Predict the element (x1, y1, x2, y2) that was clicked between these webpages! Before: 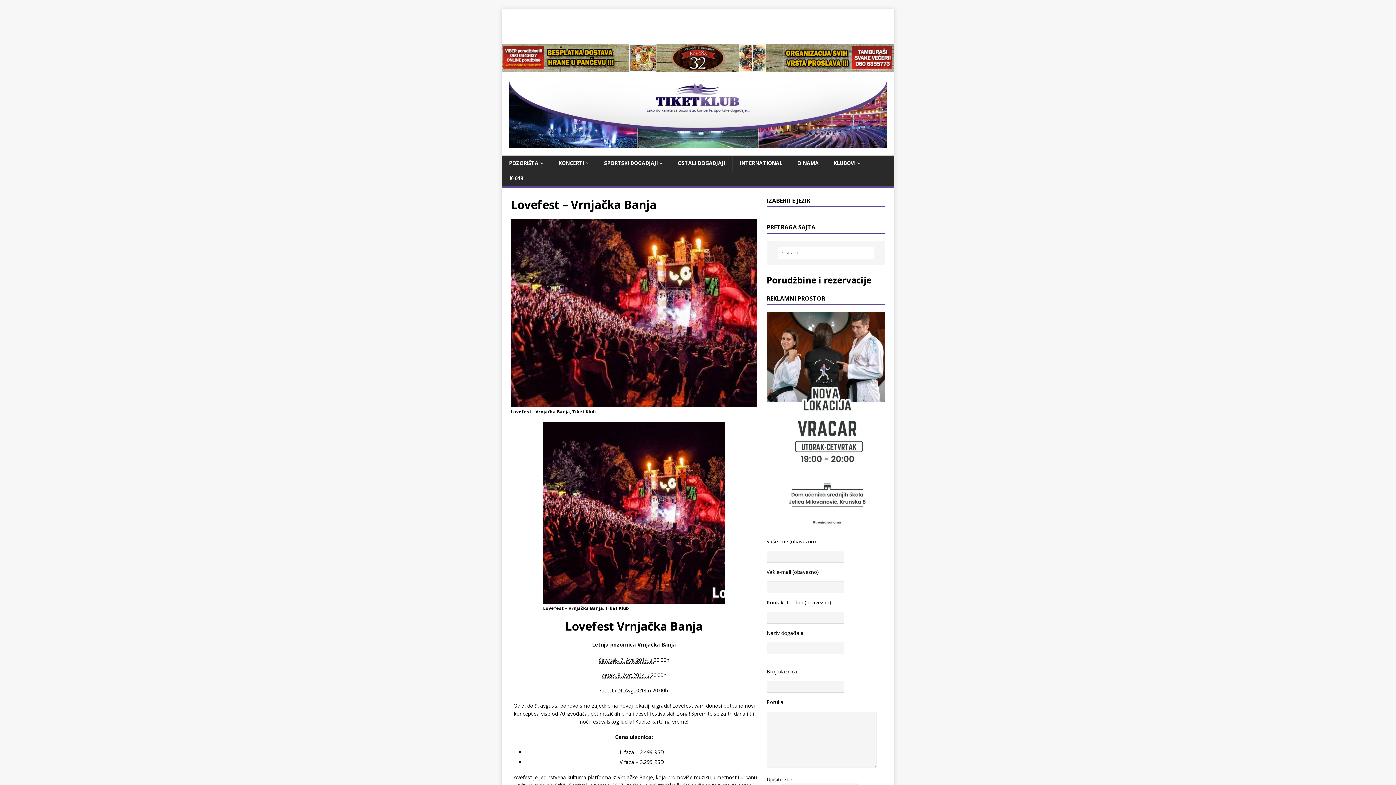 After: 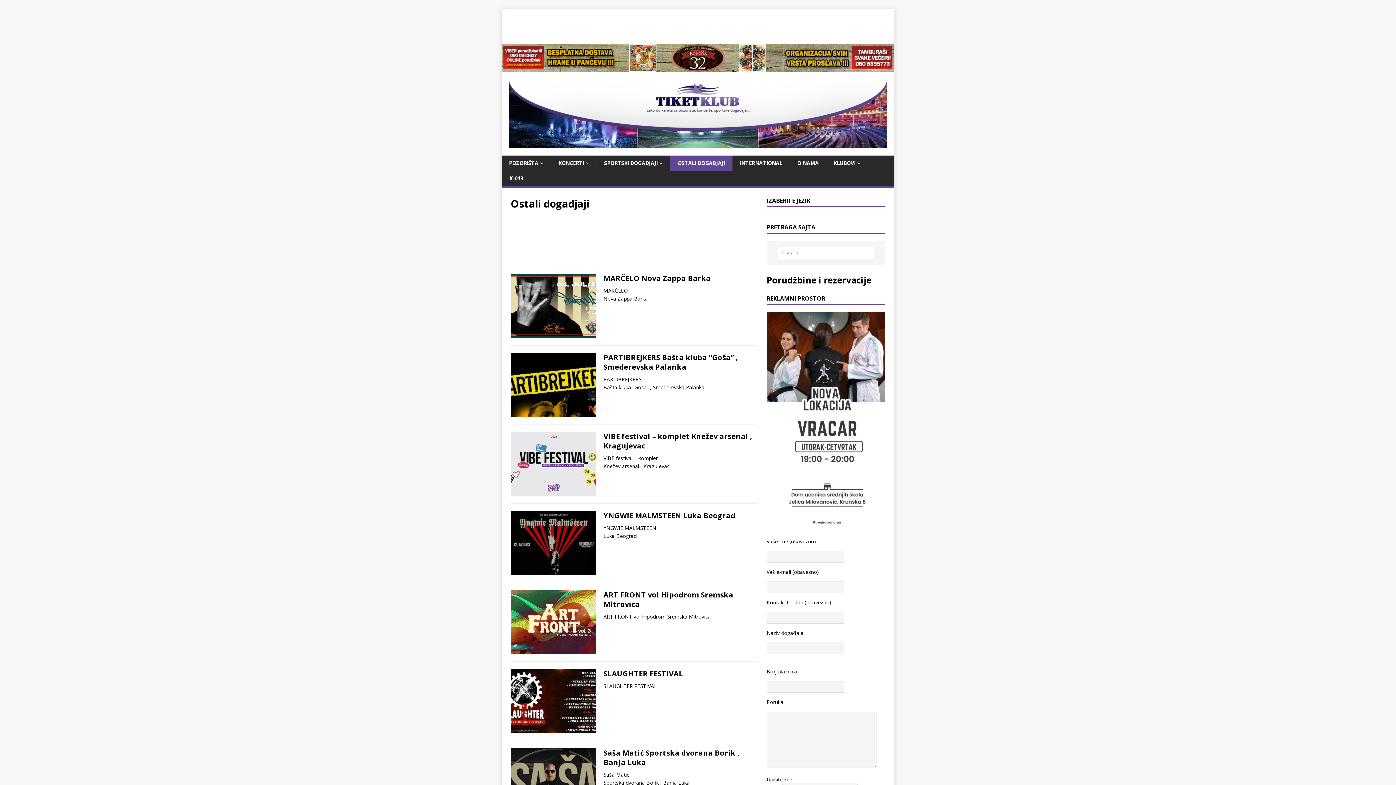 Action: bbox: (670, 155, 732, 170) label: OSTALI DOGADJAJI